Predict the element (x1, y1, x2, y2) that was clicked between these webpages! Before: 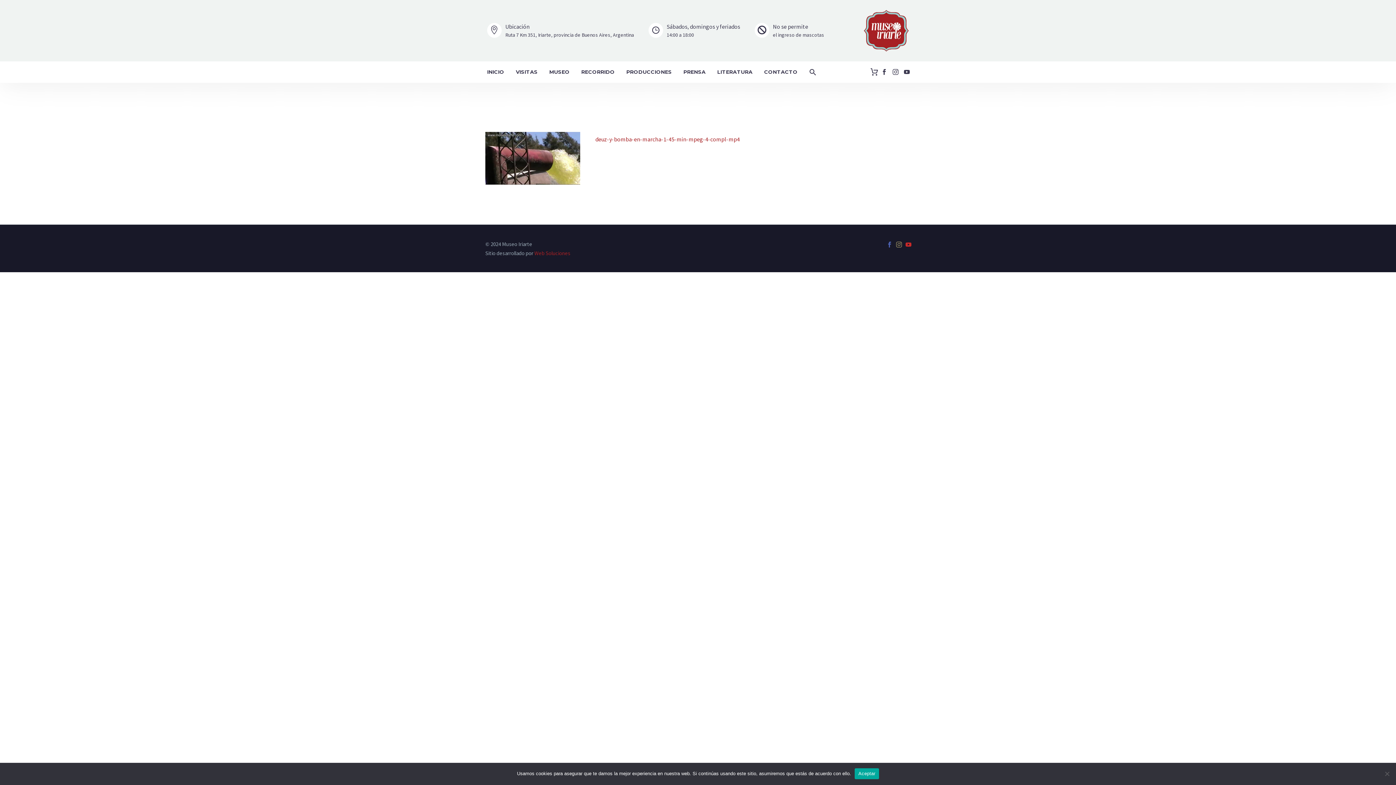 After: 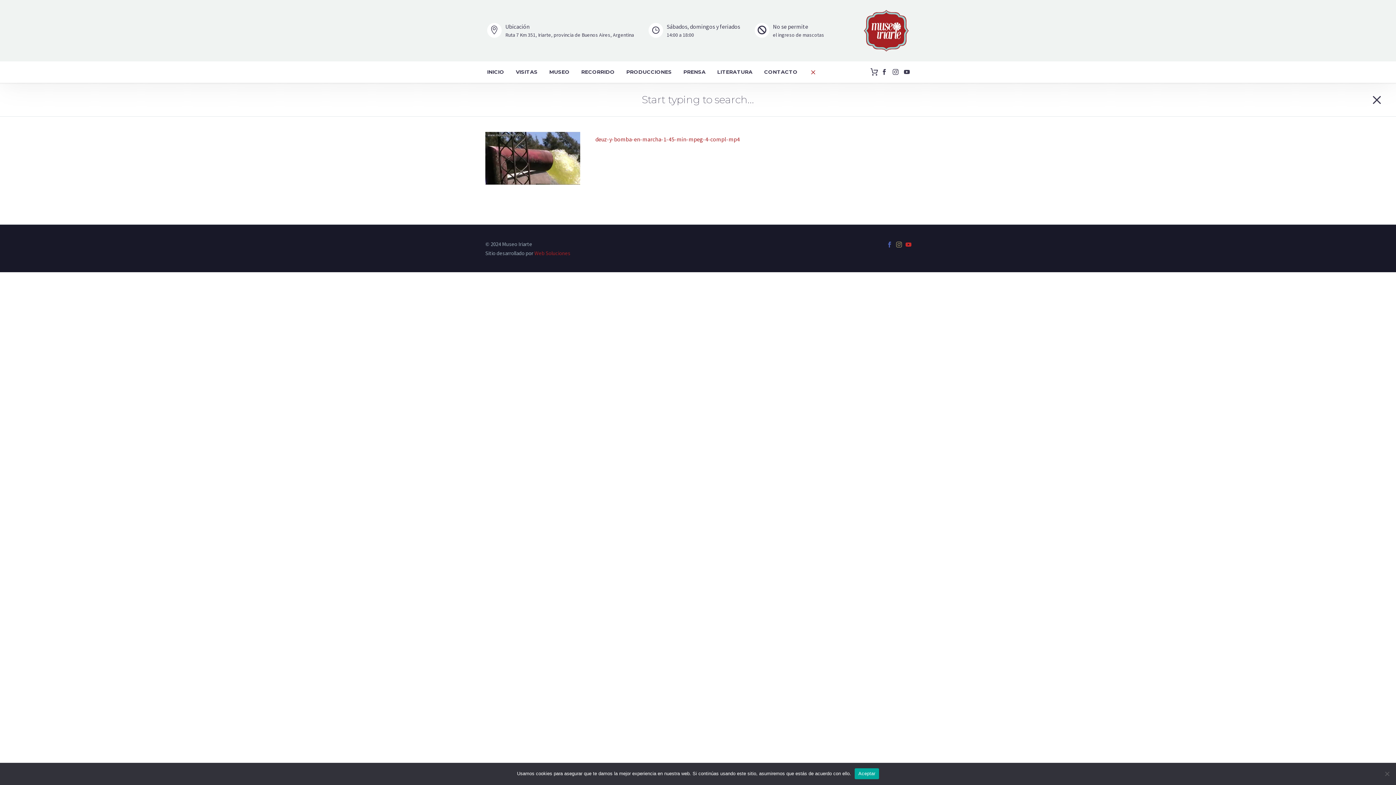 Action: bbox: (808, 67, 817, 76)